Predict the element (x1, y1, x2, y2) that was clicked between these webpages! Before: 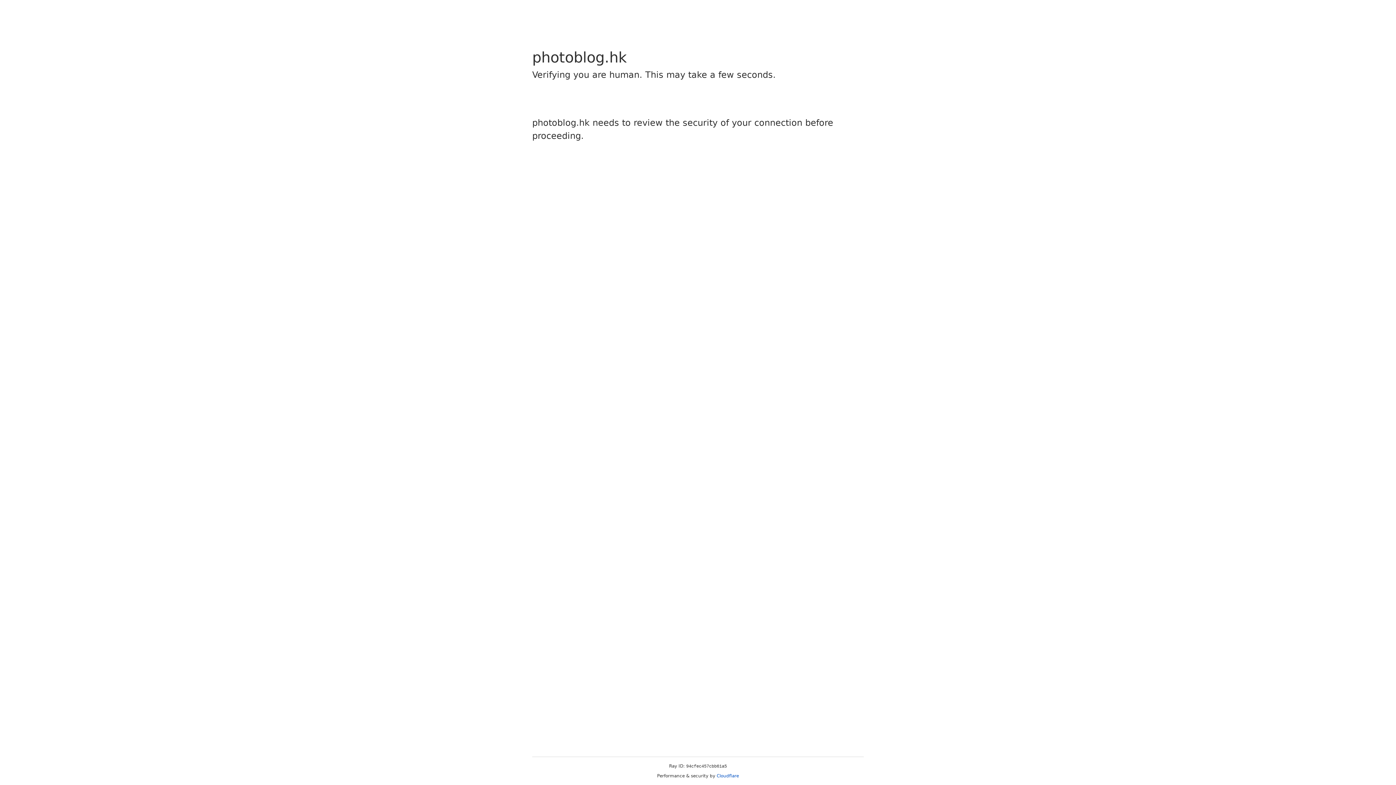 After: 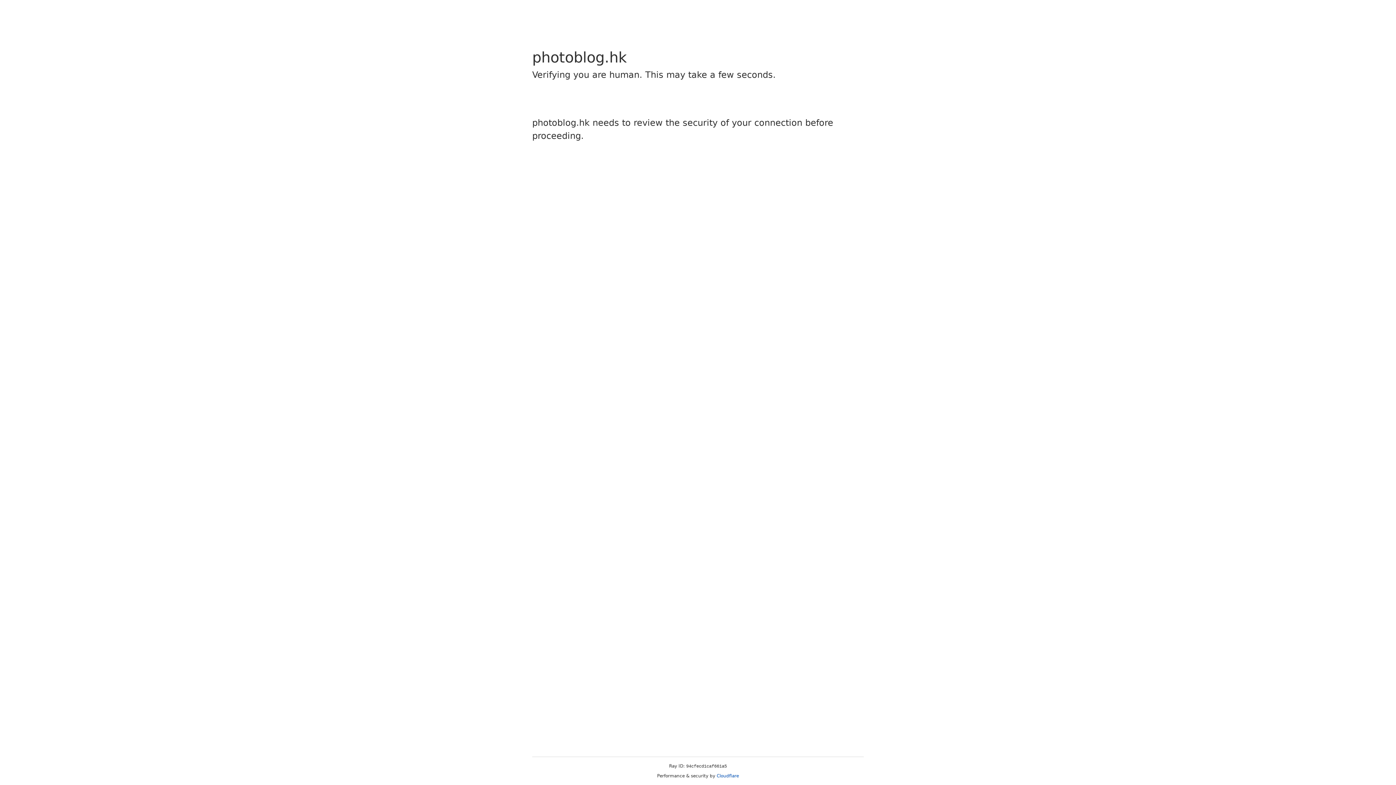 Action: bbox: (716, 773, 739, 778) label: Cloudflare